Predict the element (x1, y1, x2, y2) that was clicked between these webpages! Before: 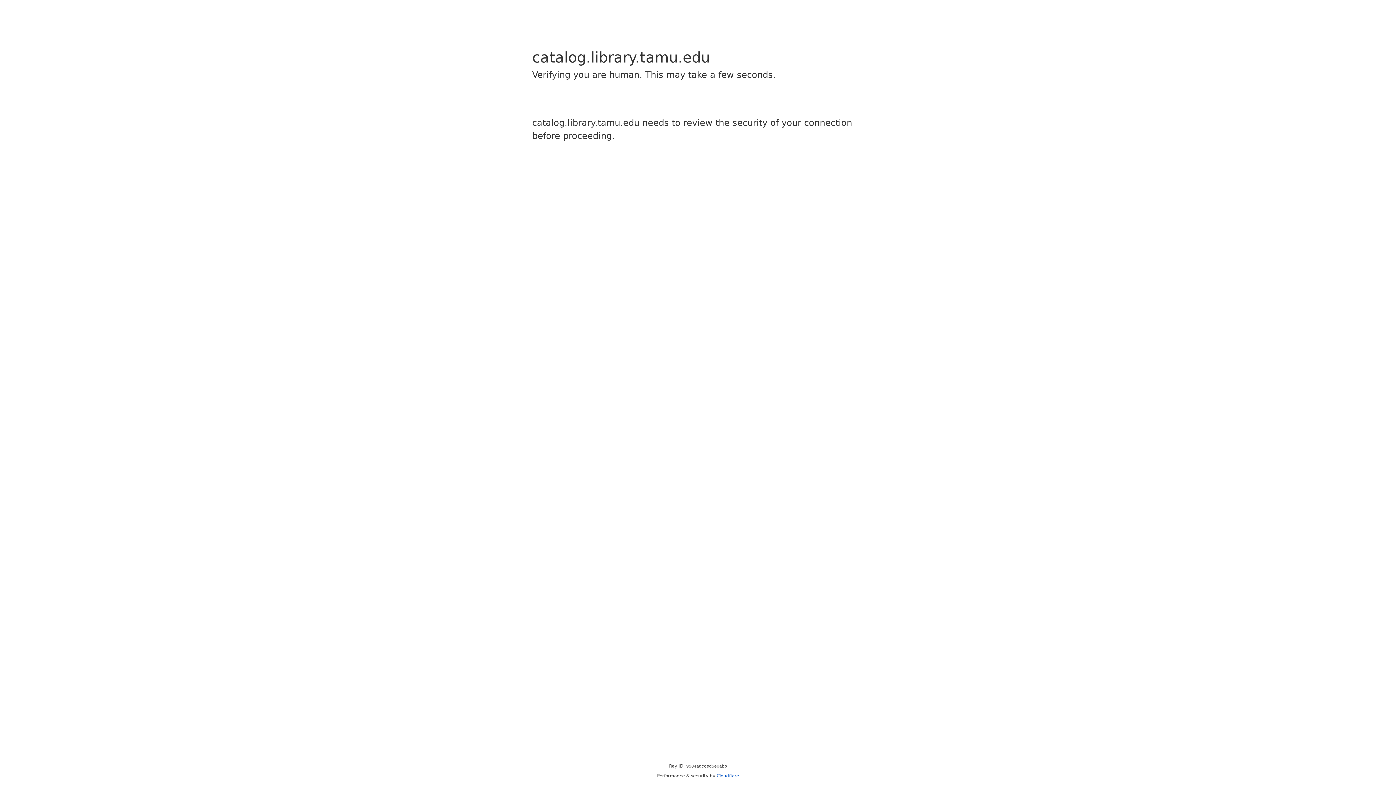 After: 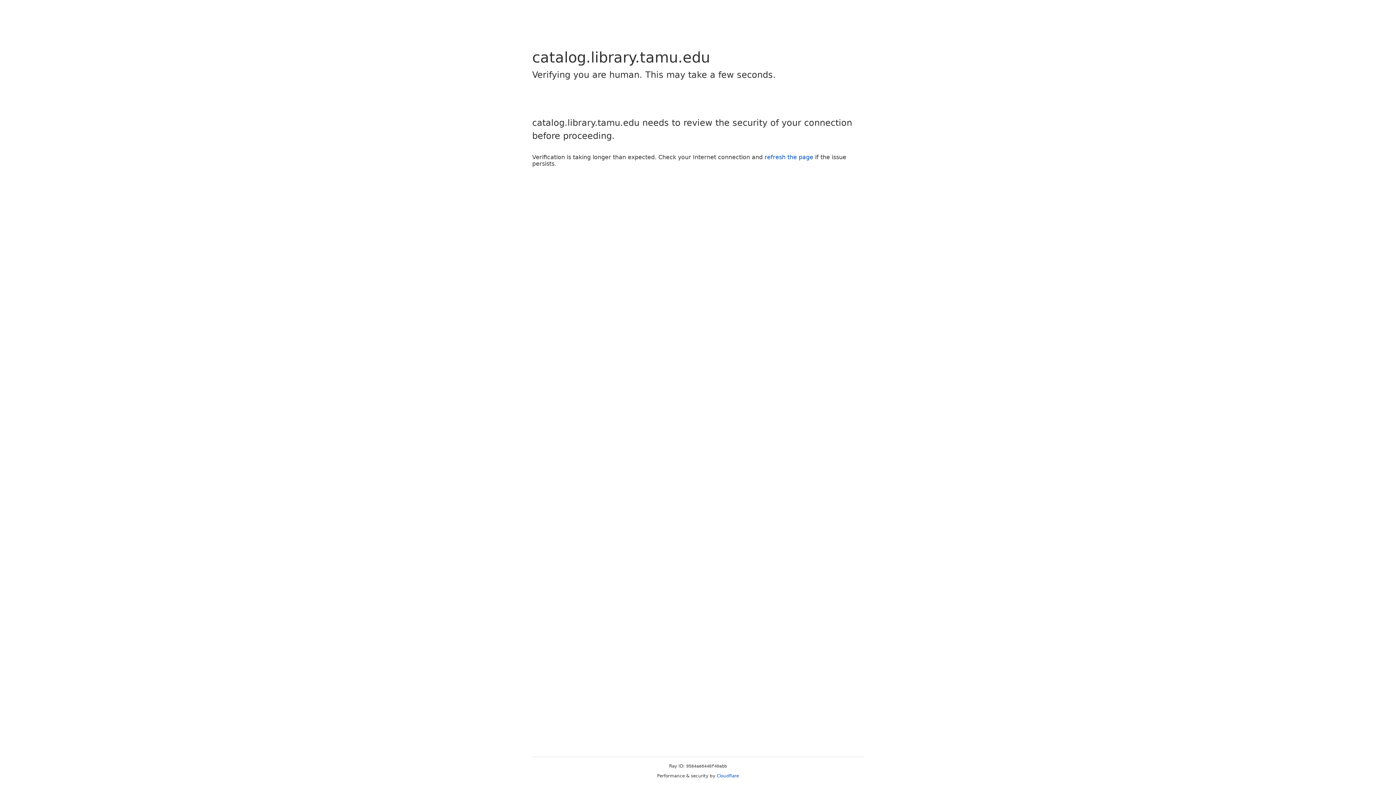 Action: label: Cloudflare bbox: (716, 773, 739, 778)